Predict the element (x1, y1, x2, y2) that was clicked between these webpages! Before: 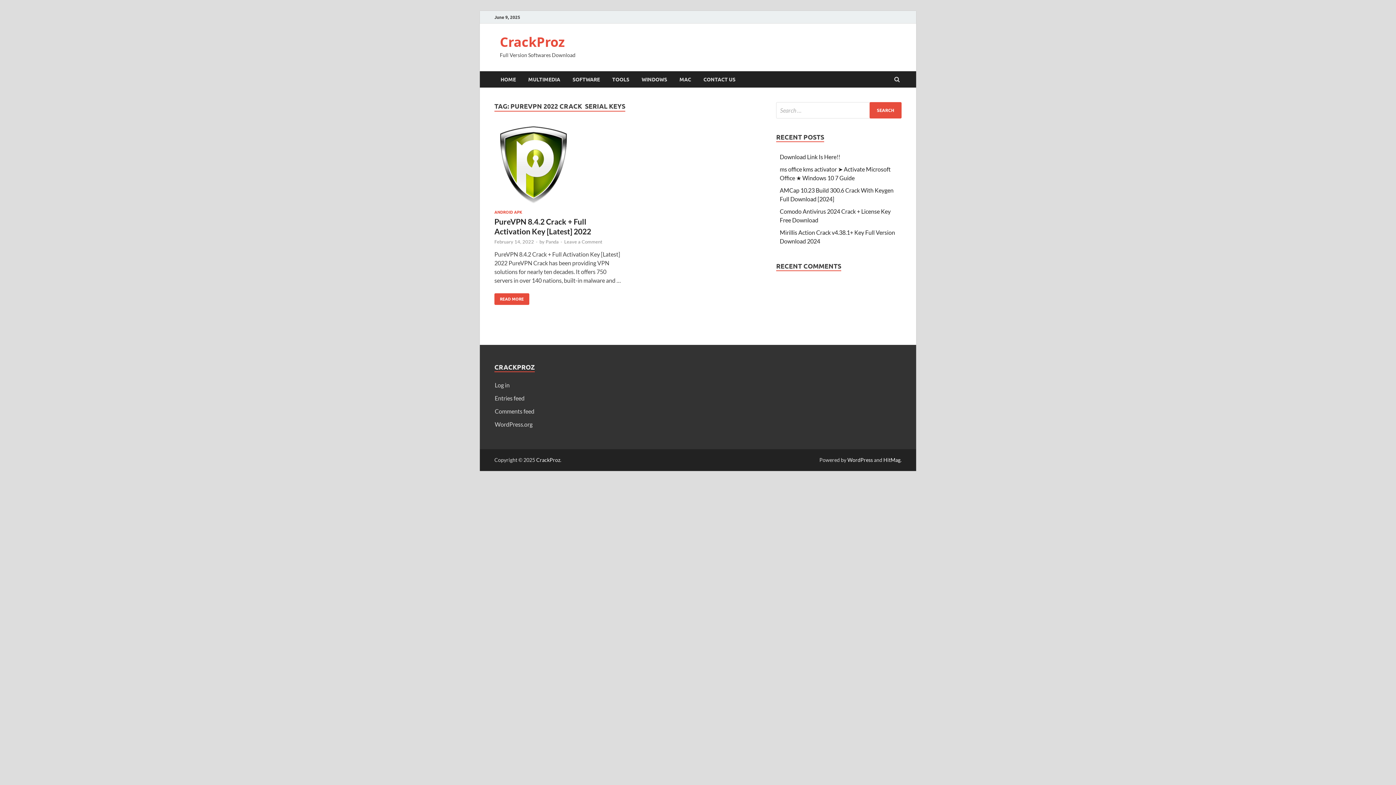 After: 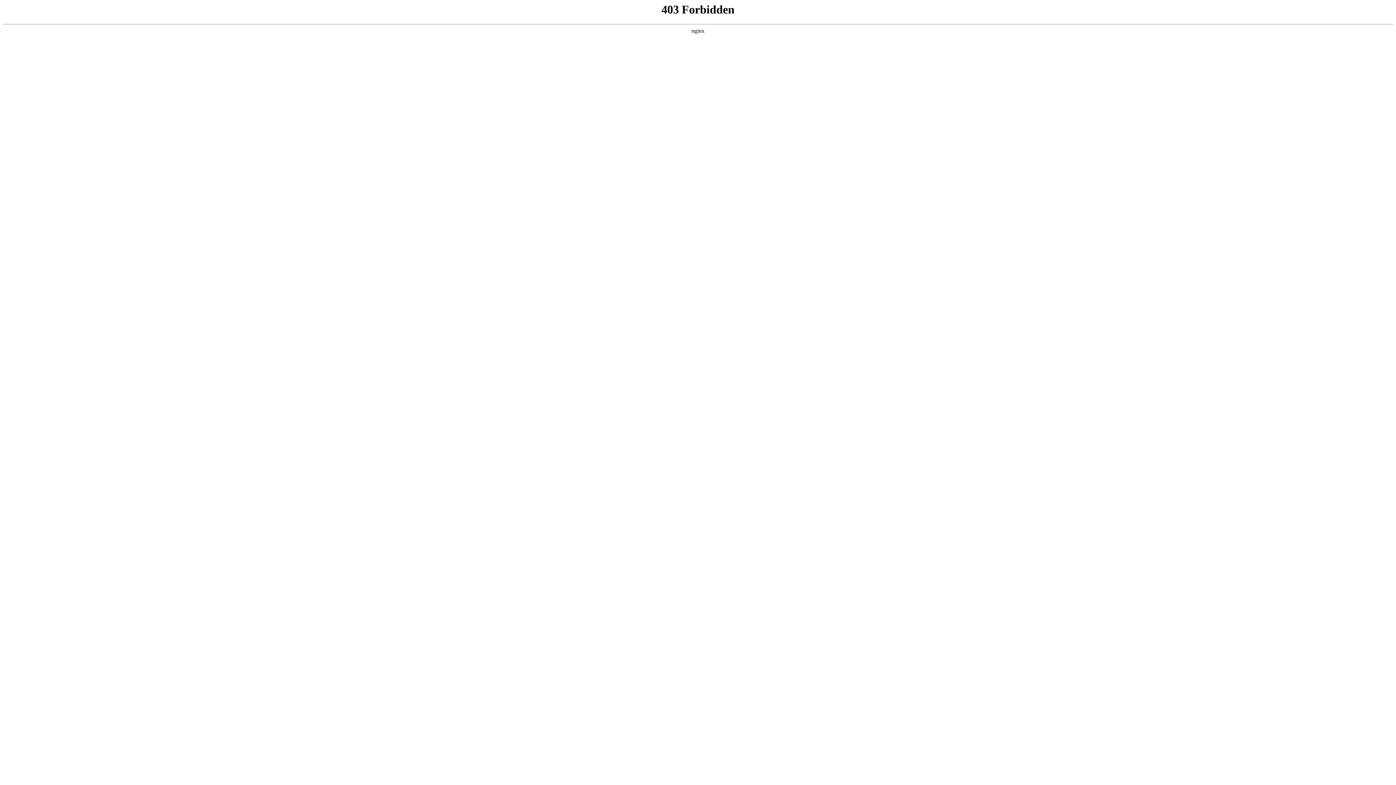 Action: label: WordPress.org bbox: (494, 421, 532, 427)